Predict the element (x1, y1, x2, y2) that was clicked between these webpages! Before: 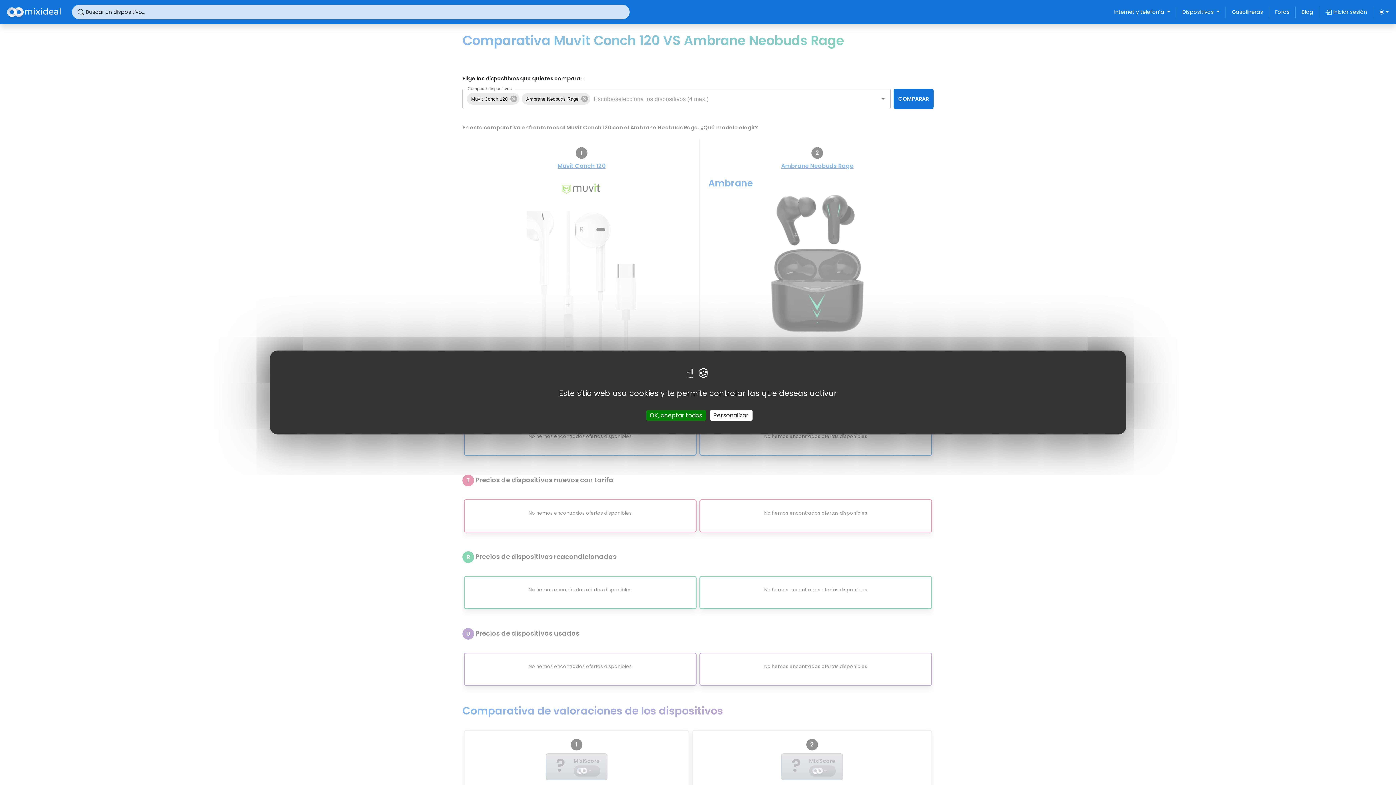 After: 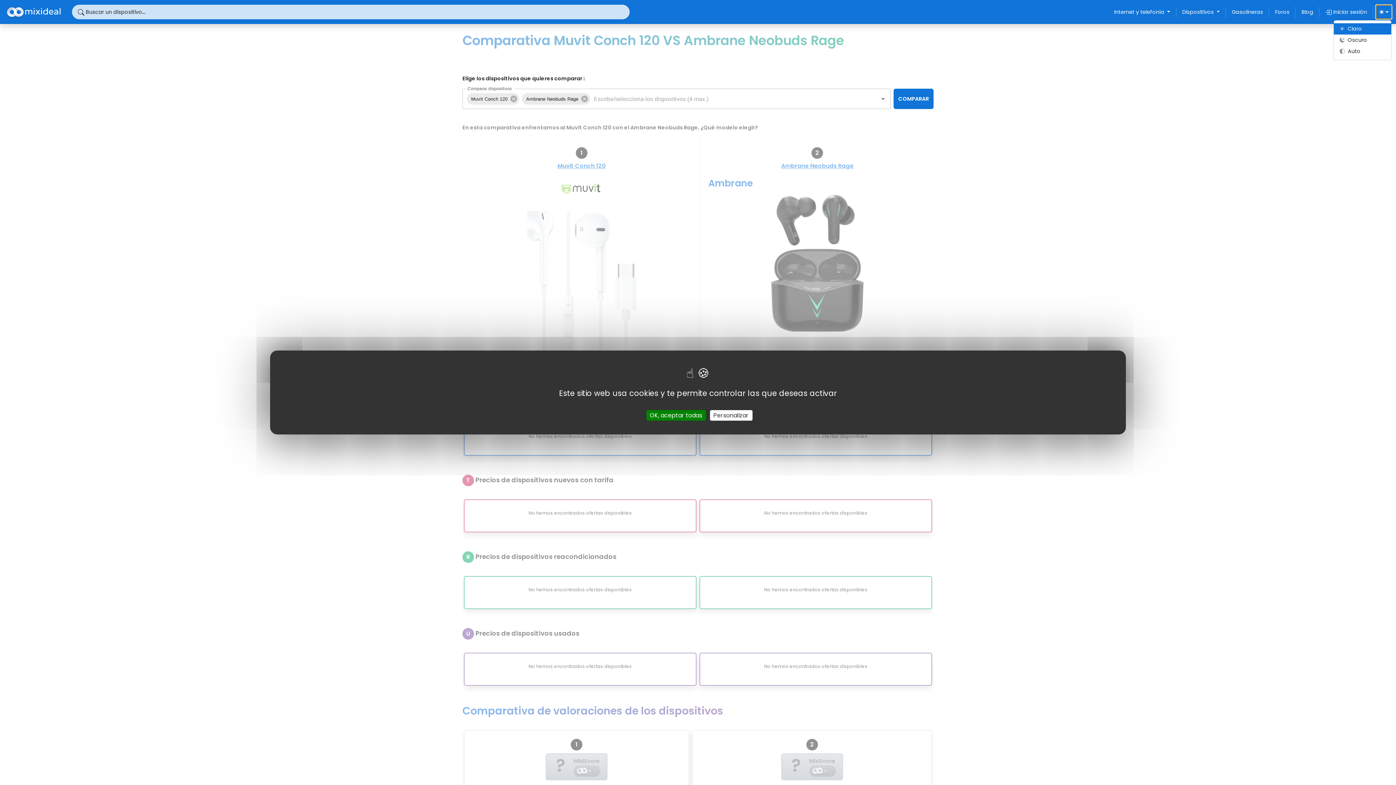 Action: label: Elegir tema (light) bbox: (1376, 4, 1392, 18)